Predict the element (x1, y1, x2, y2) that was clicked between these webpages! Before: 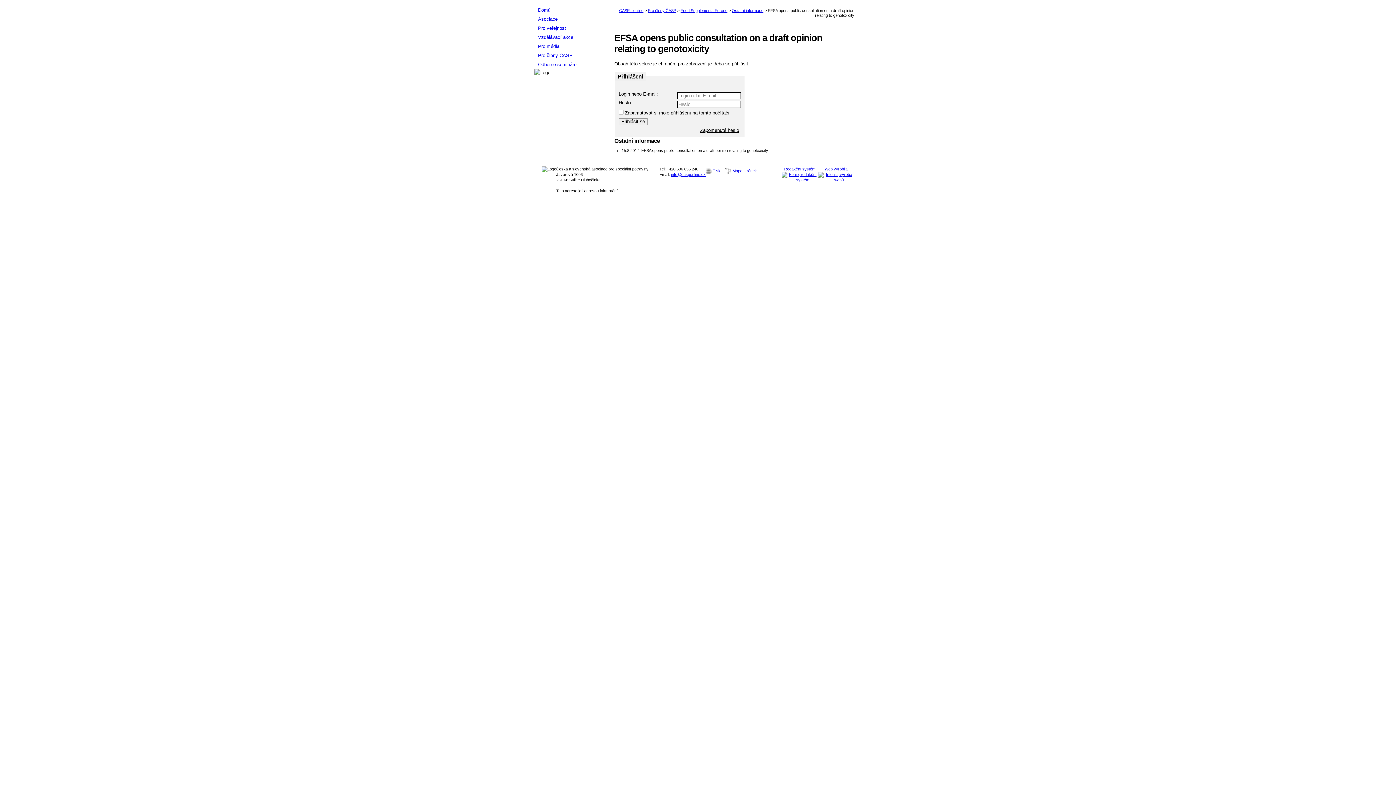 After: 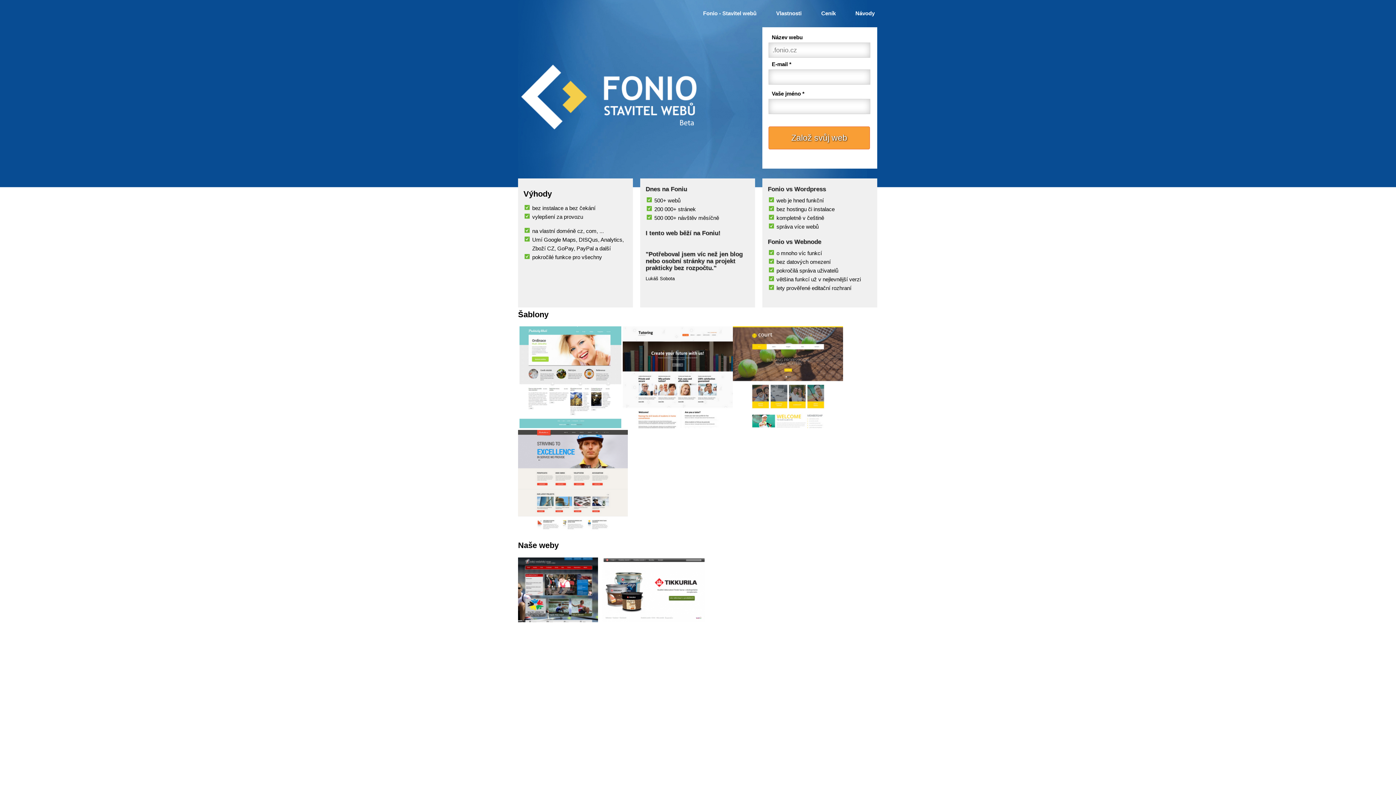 Action: bbox: (781, 166, 818, 182) label: Redakční systém